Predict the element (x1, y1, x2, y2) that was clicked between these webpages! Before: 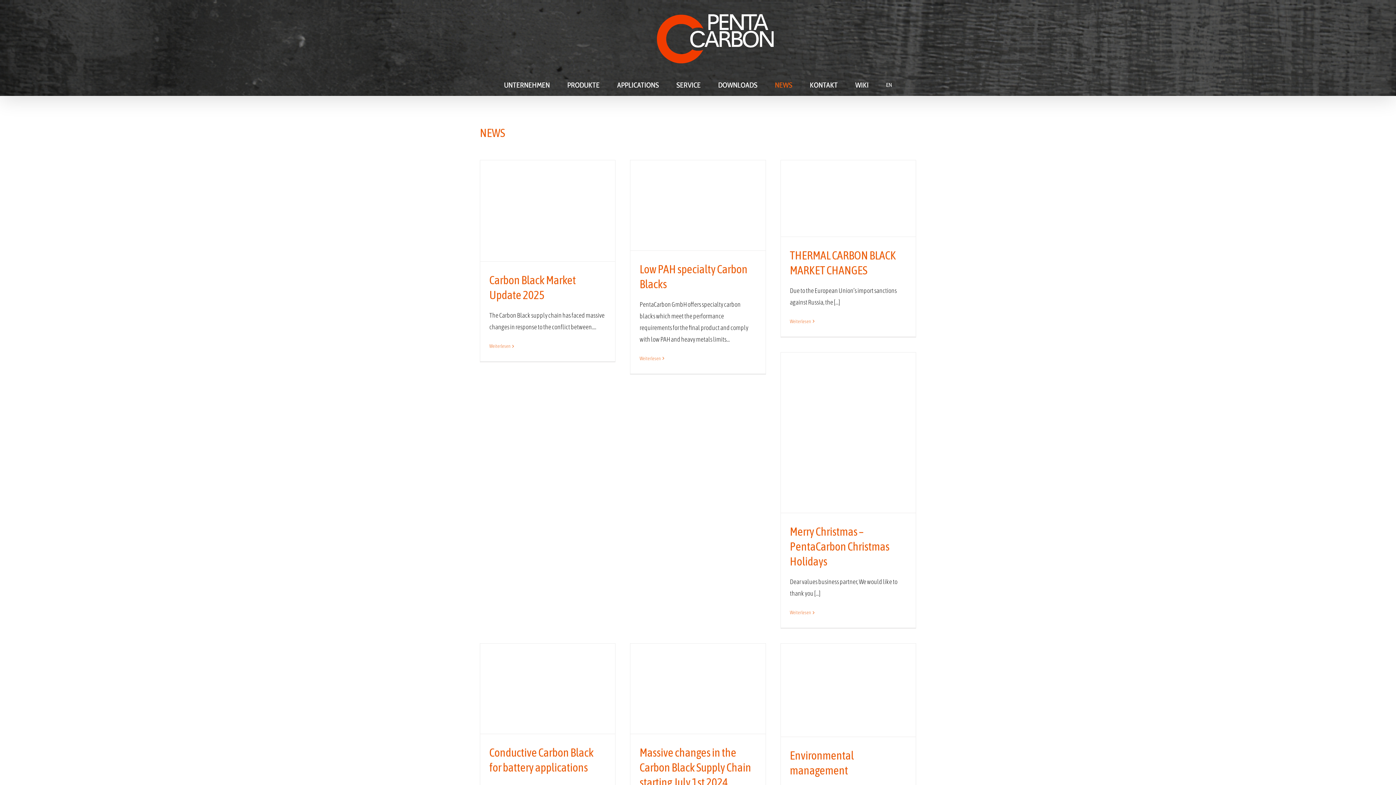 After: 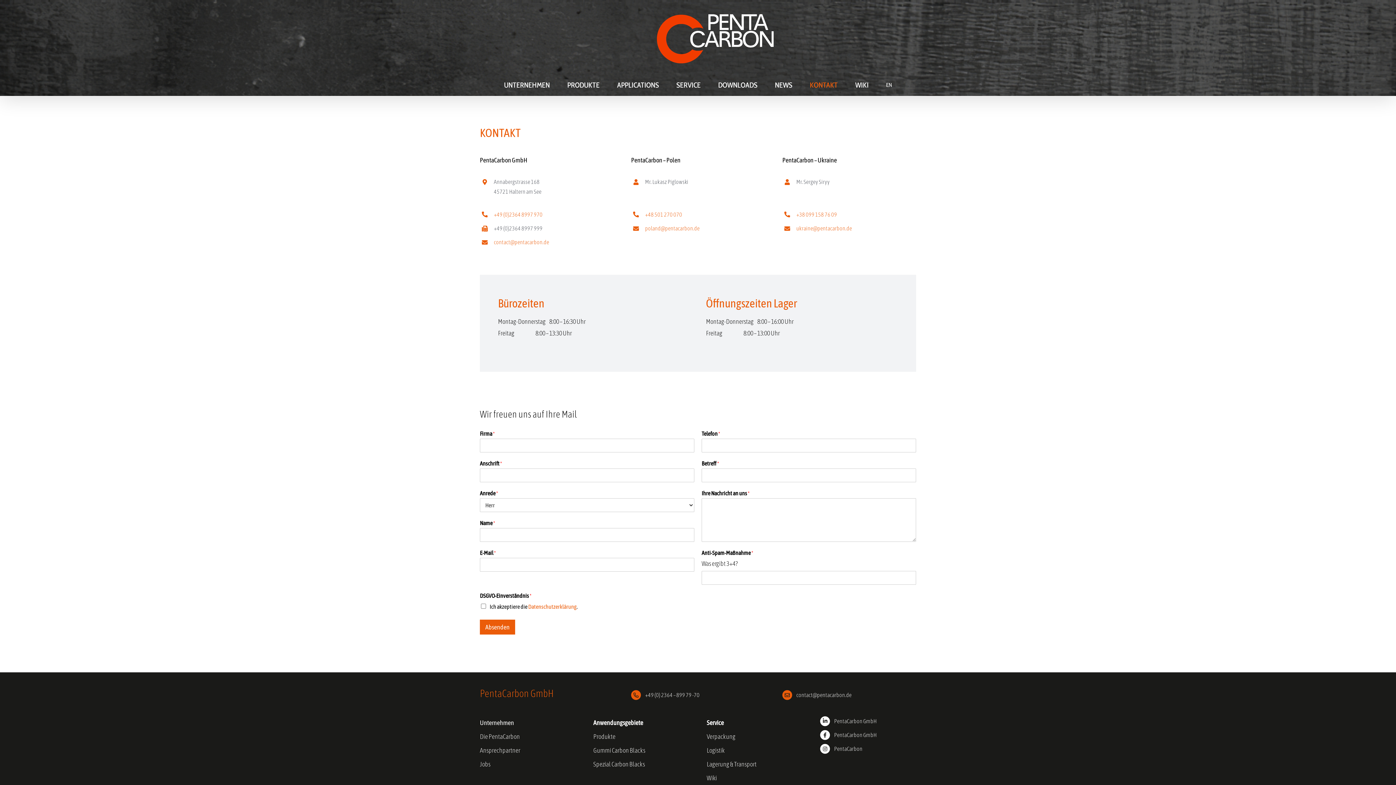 Action: bbox: (810, 77, 838, 92) label: KONTAKT